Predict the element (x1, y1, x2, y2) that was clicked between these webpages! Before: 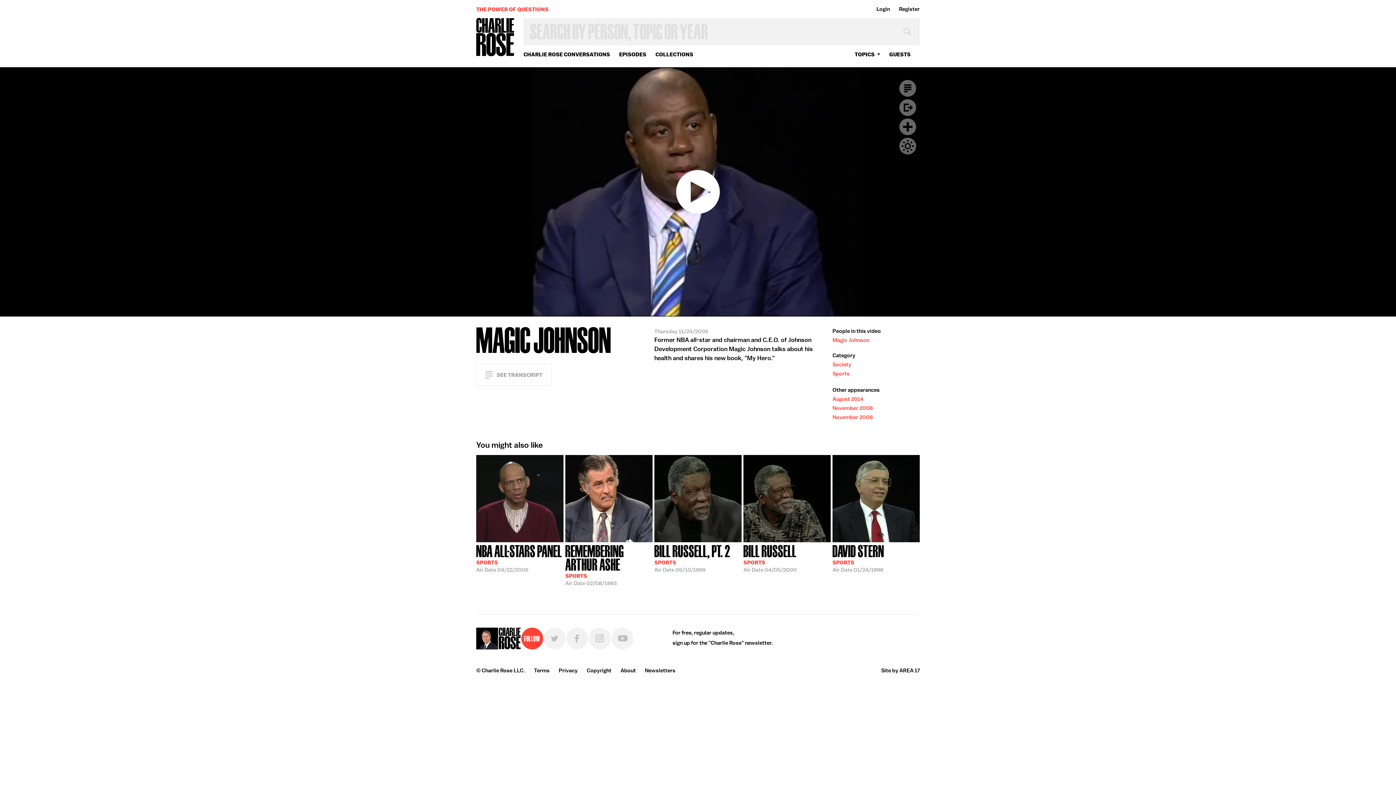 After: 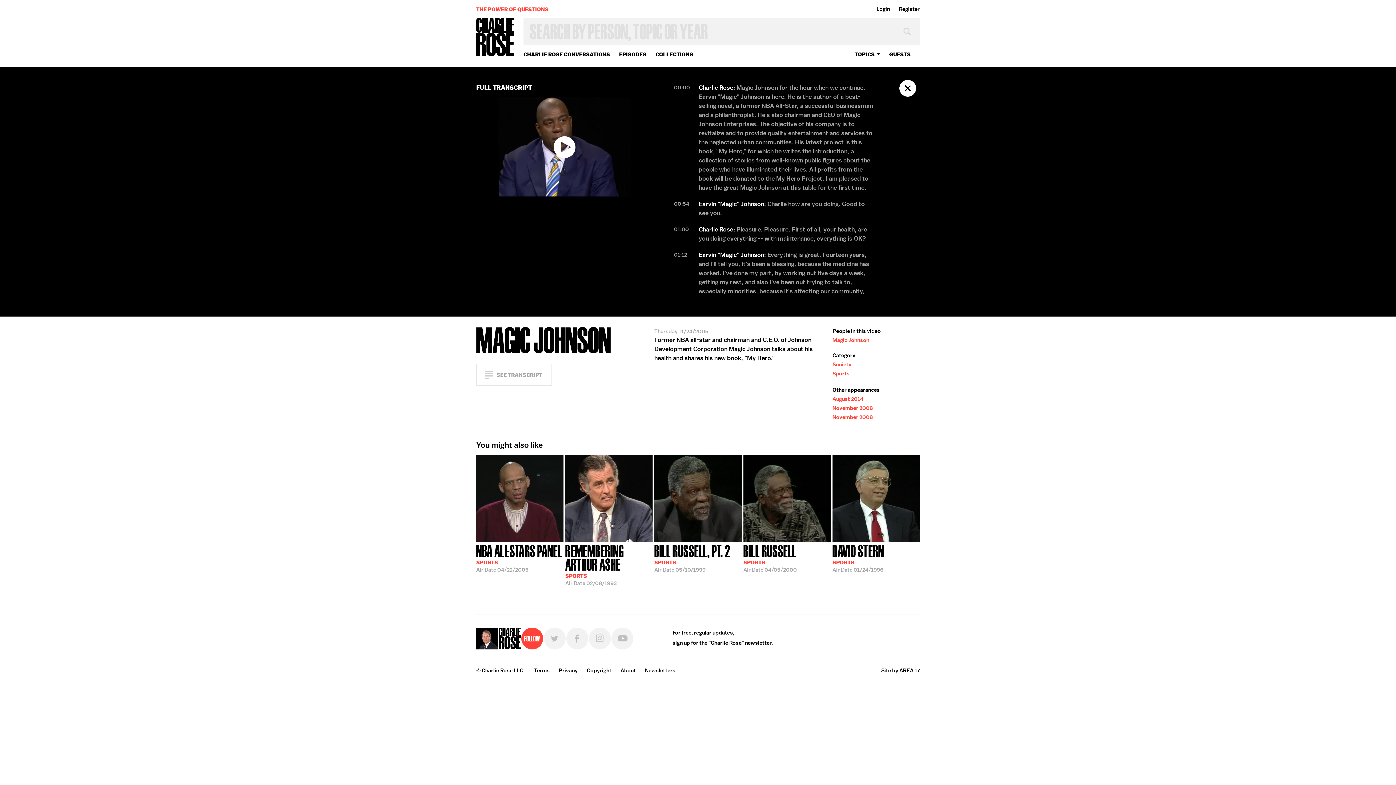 Action: bbox: (899, 80, 916, 96) label: Transcript